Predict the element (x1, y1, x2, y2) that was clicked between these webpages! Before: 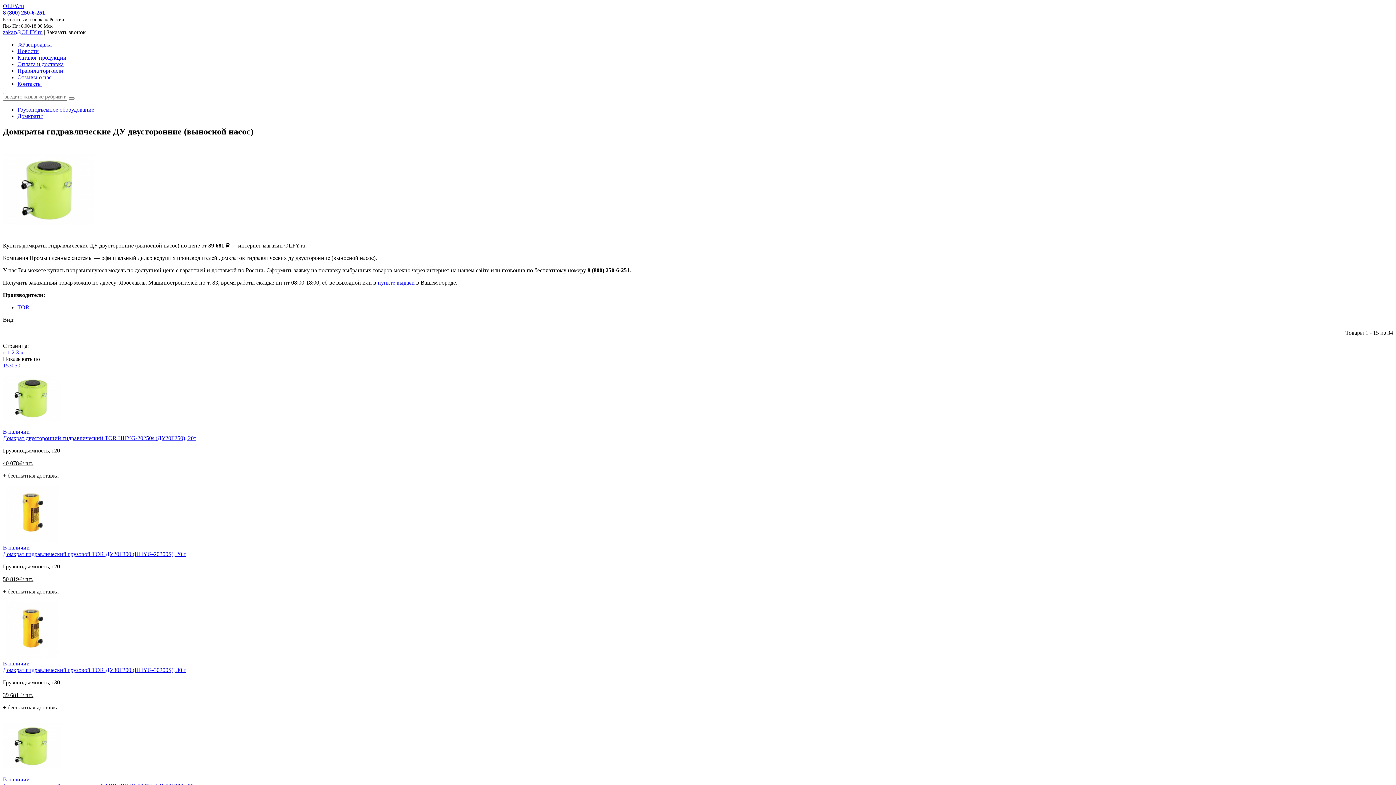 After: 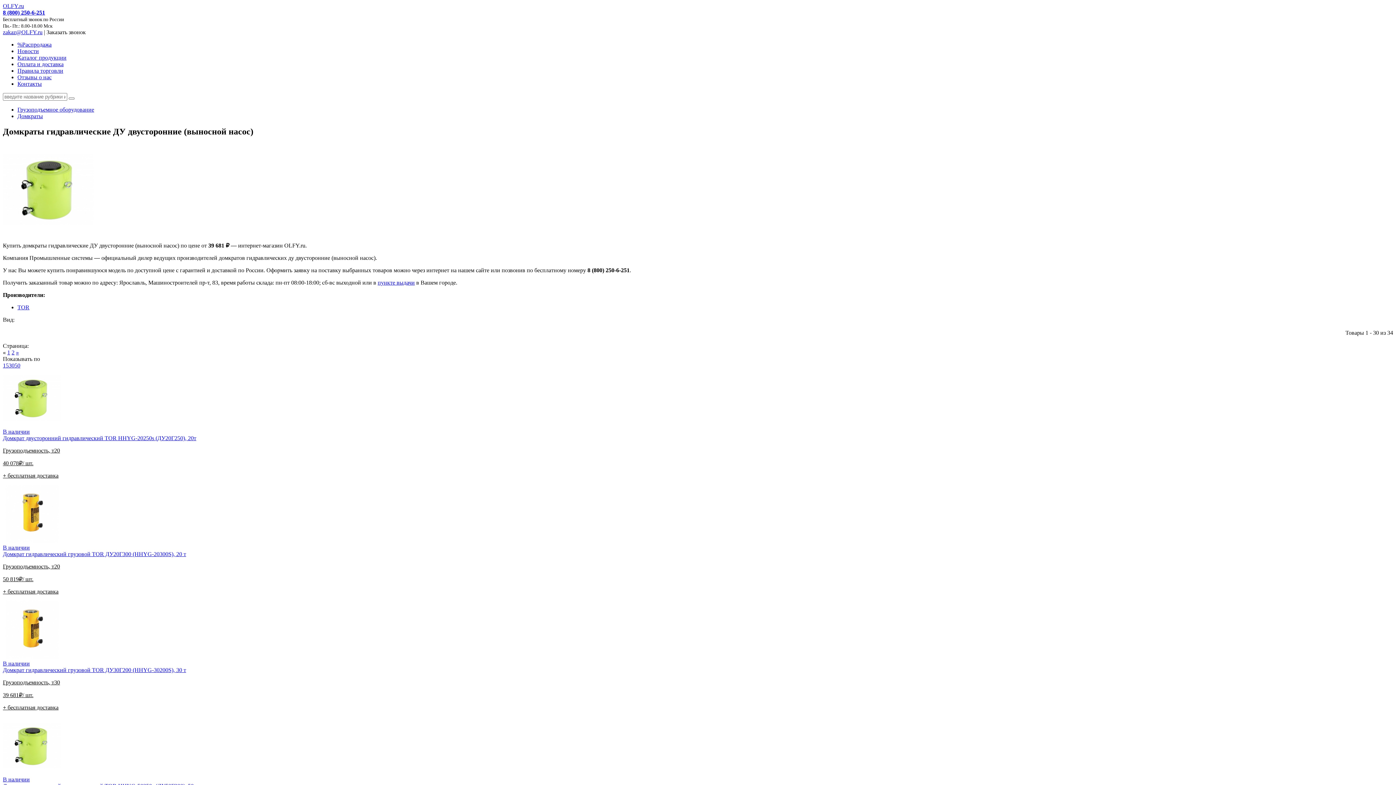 Action: bbox: (8, 362, 14, 368) label: 30